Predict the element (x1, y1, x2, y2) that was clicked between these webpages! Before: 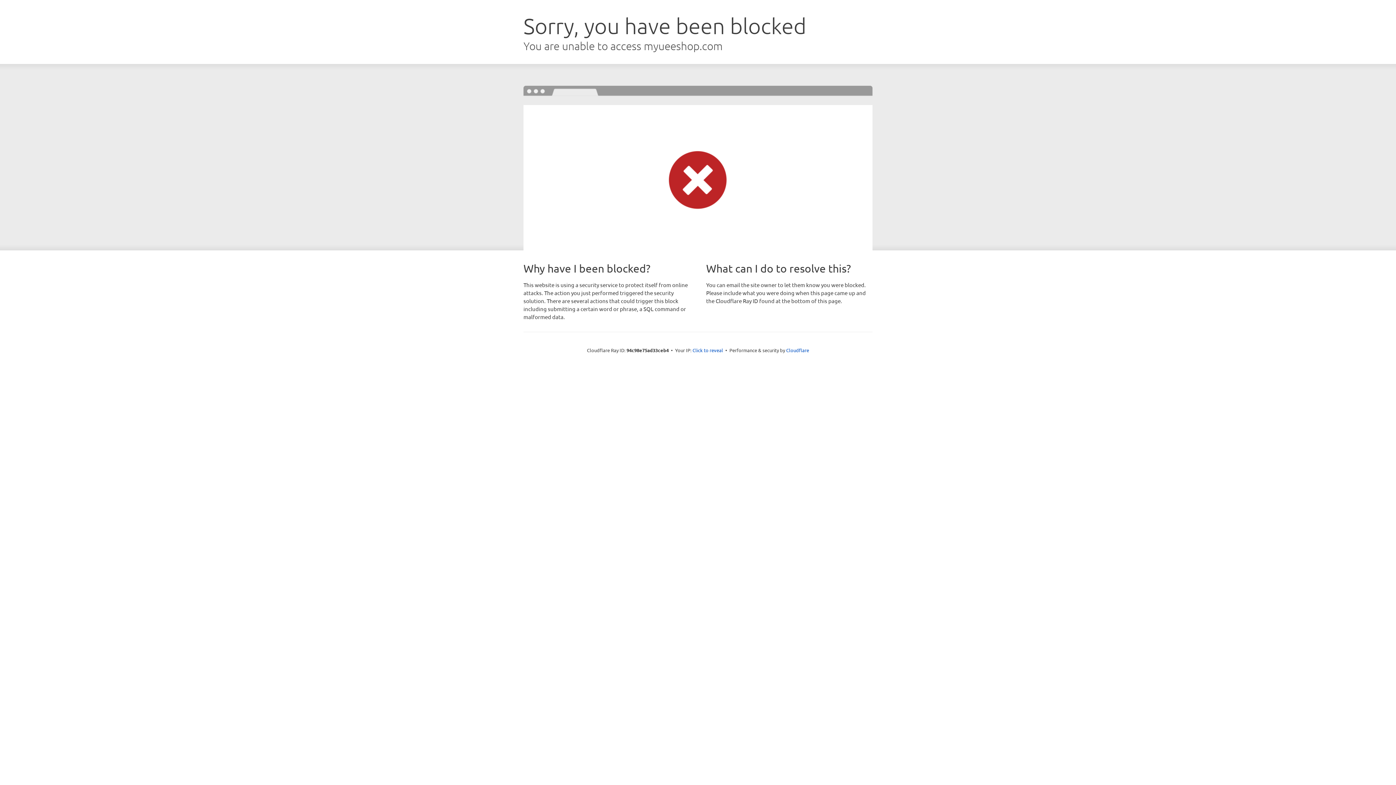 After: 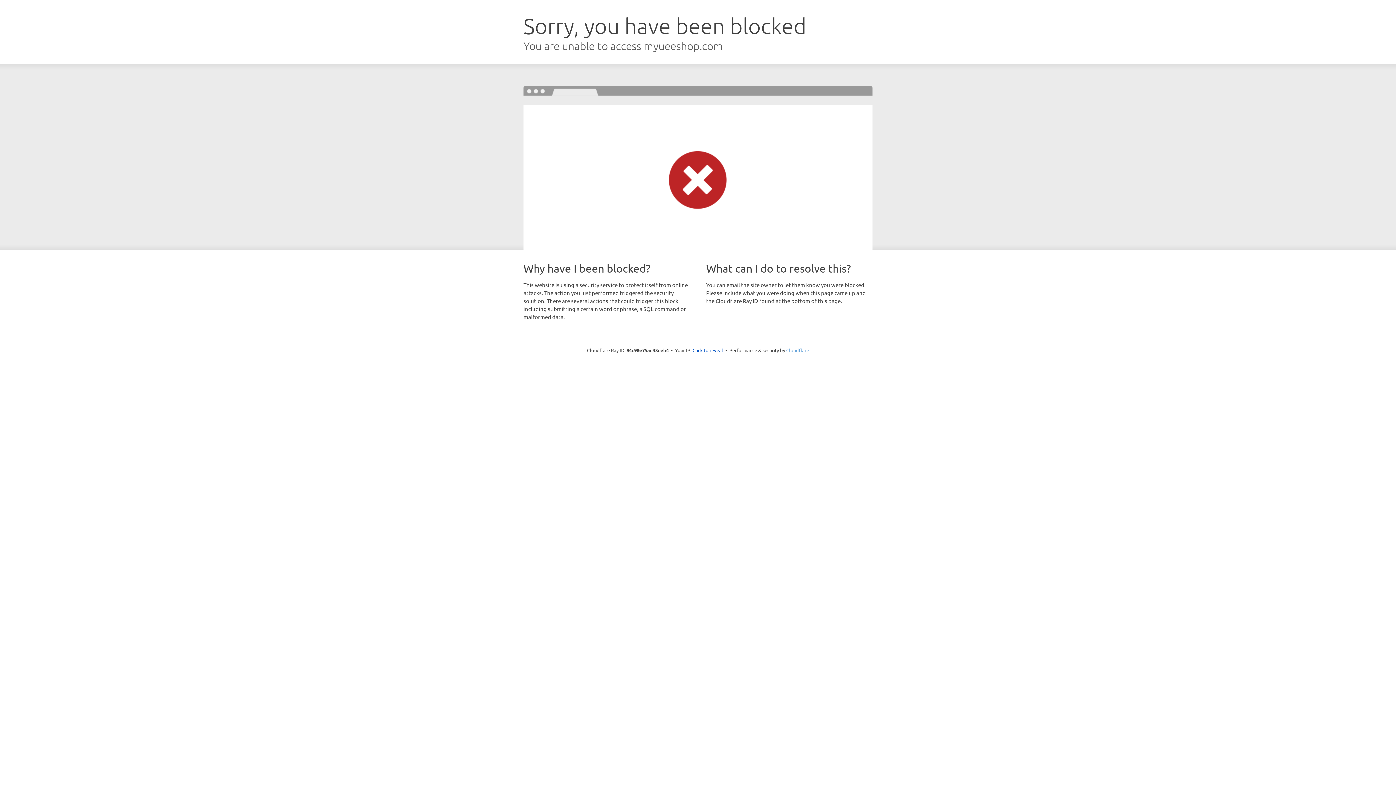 Action: bbox: (786, 347, 809, 353) label: Cloudflare